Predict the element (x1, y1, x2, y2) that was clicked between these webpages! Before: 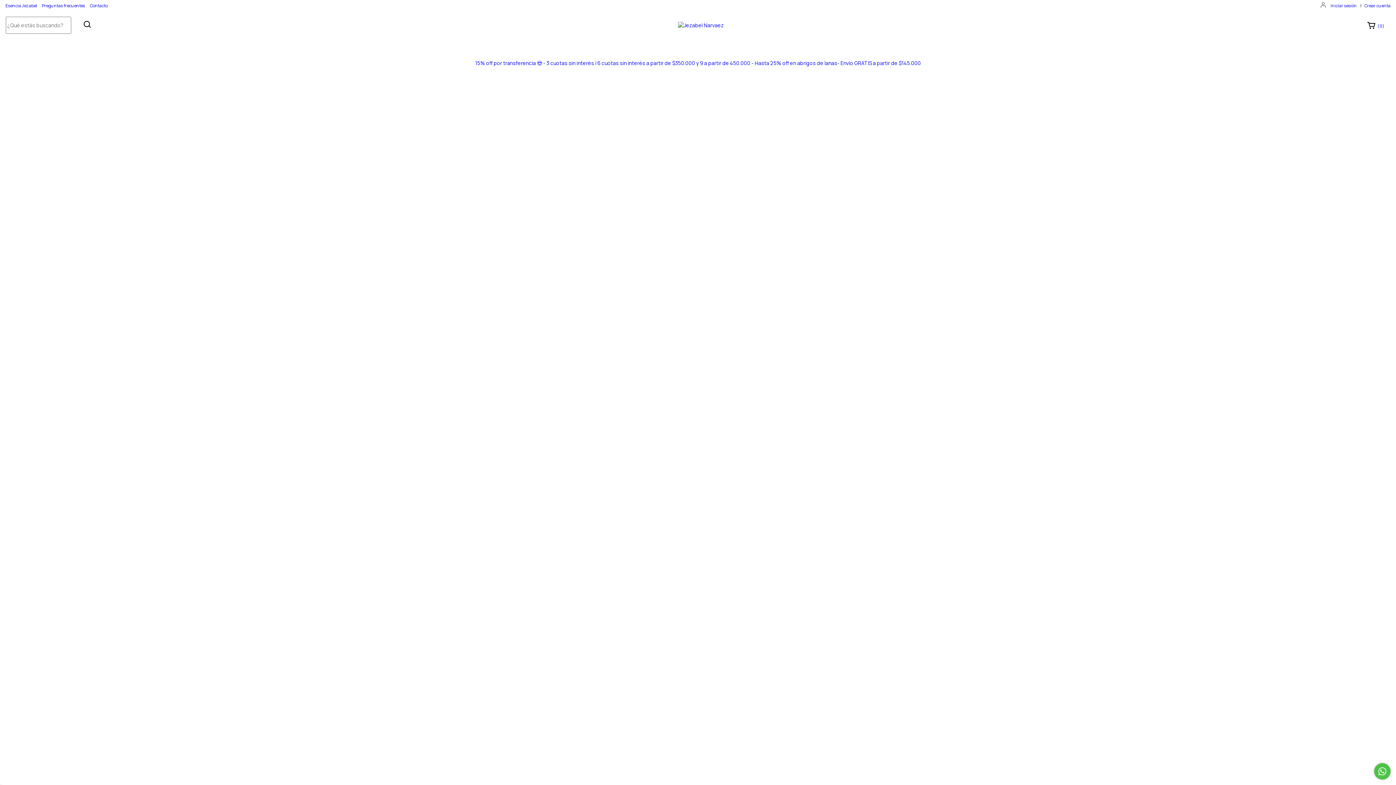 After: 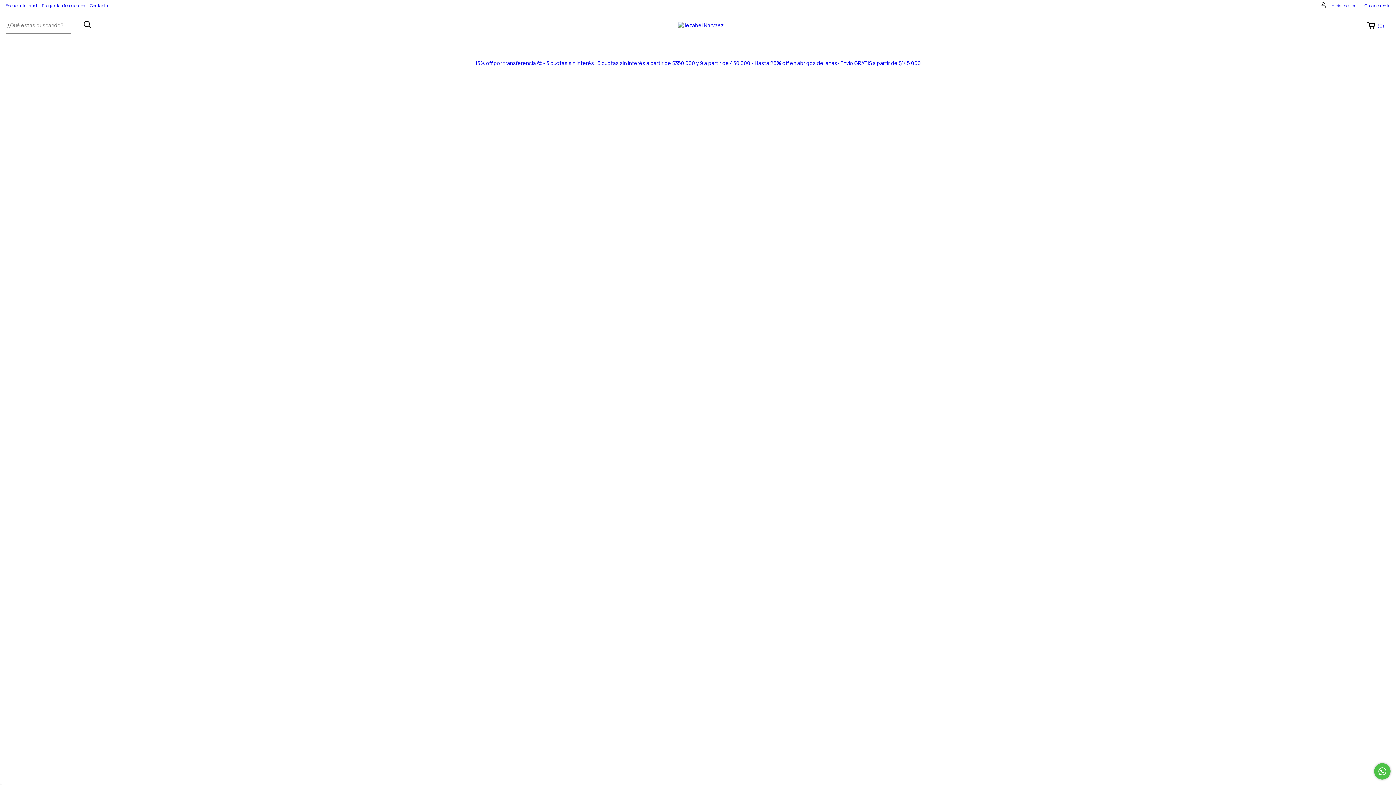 Action: label: Compra rápida de Gorro redondo pima natural bbox: (469, 236, 572, 250)